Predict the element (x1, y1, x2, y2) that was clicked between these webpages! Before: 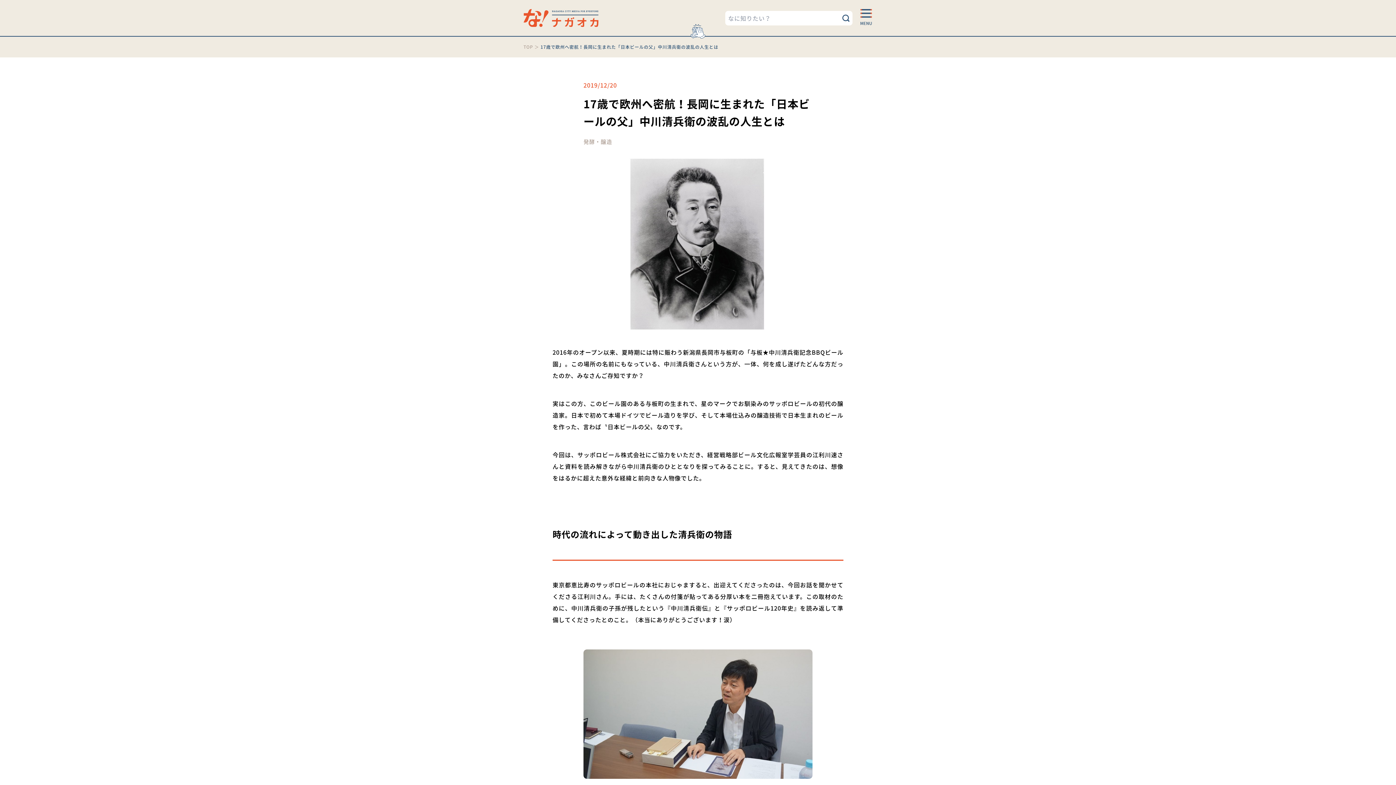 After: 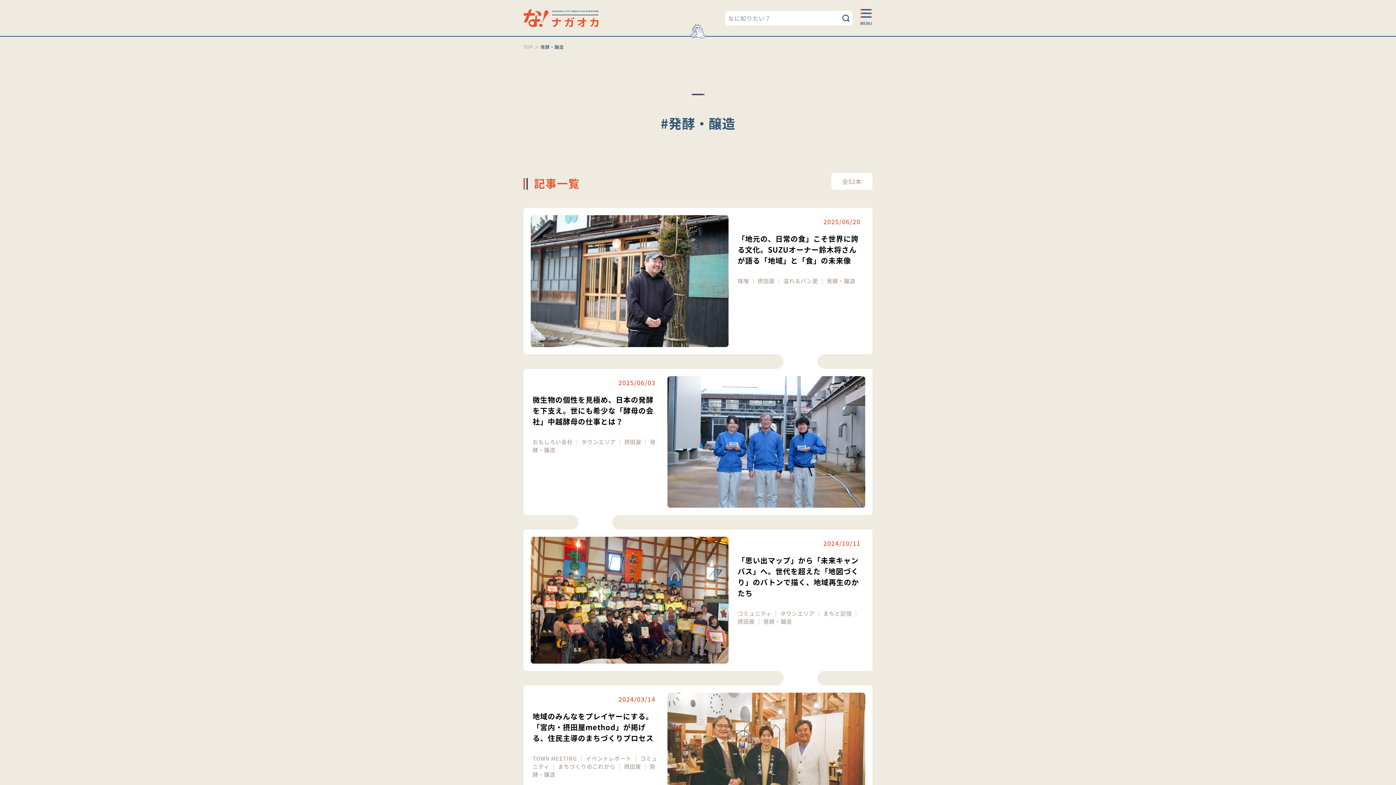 Action: bbox: (583, 137, 612, 145) label: 発酵・醸造